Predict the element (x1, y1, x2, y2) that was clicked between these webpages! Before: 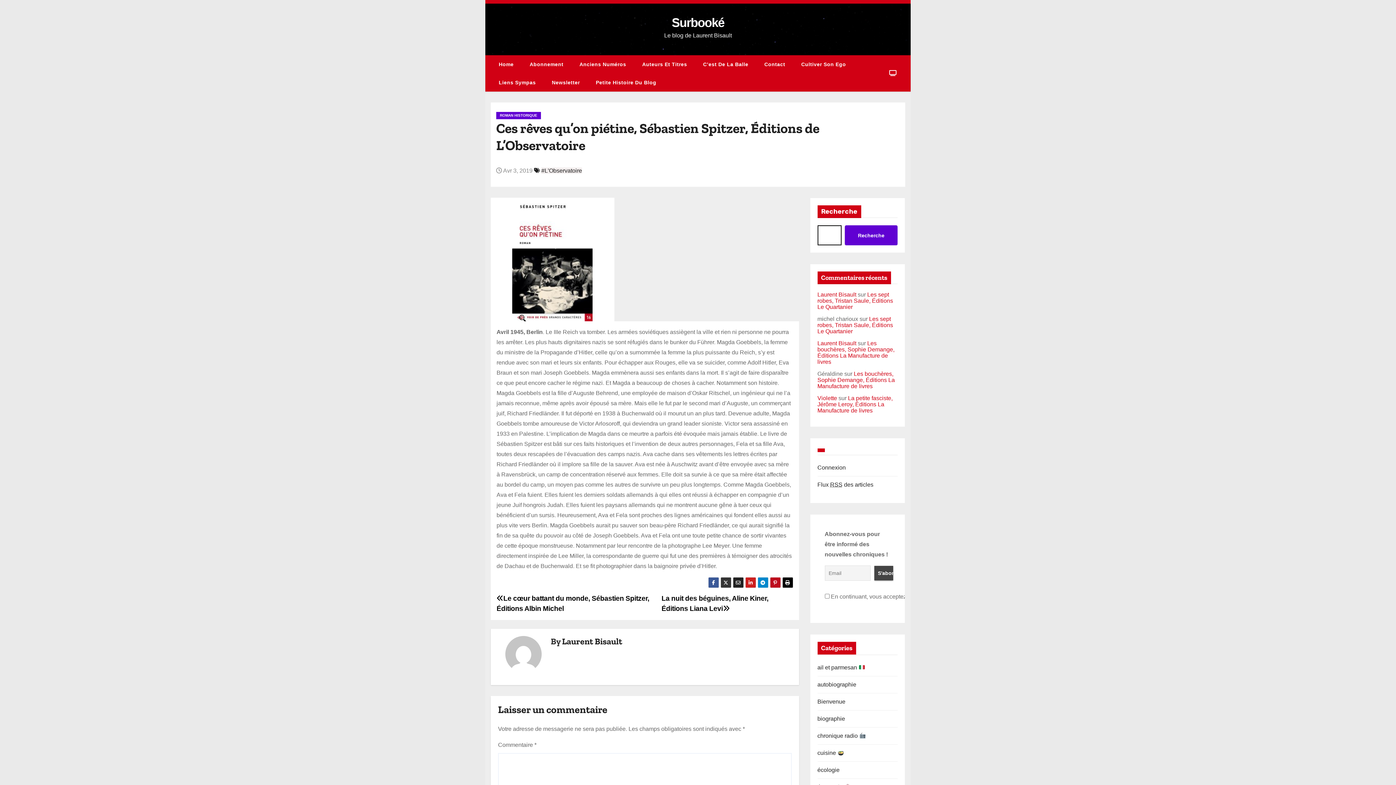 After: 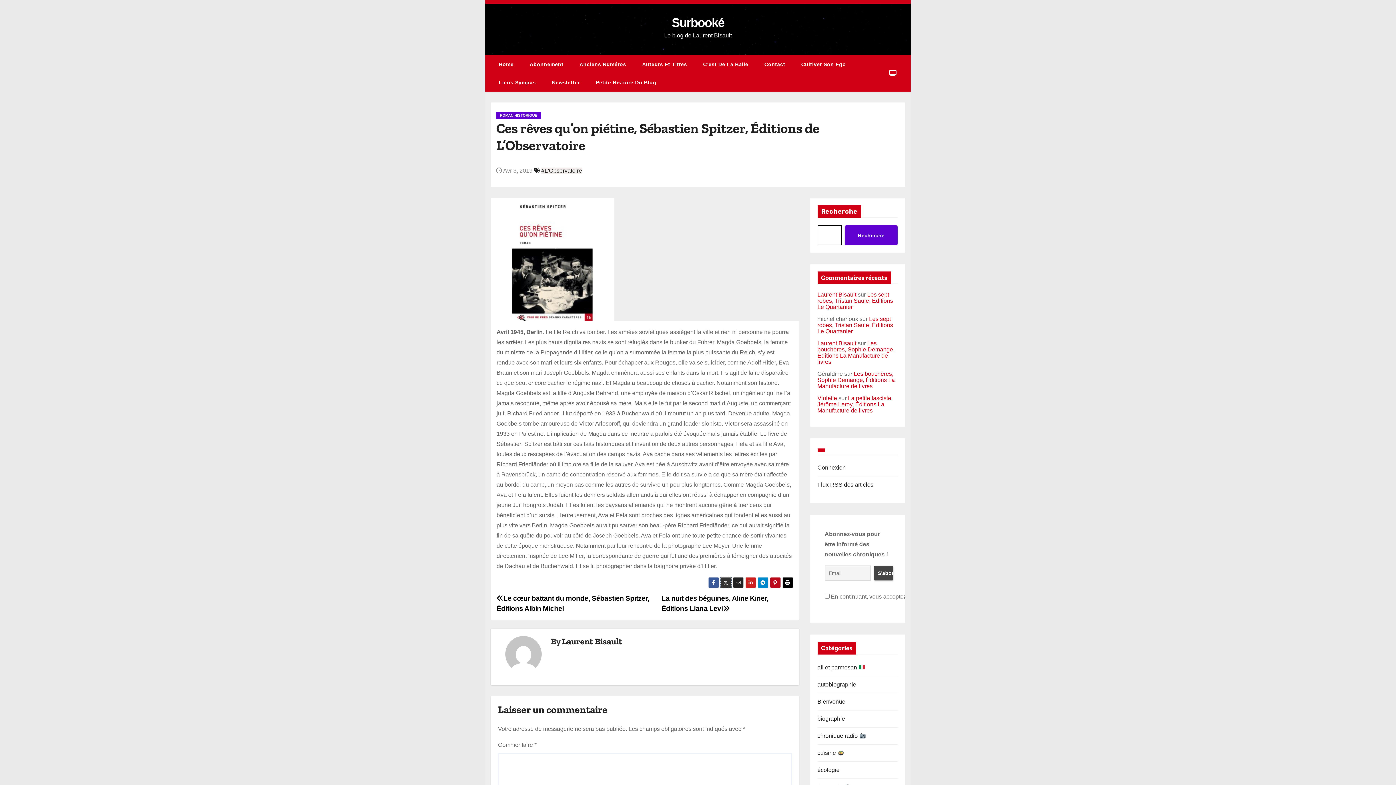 Action: bbox: (720, 577, 731, 588)